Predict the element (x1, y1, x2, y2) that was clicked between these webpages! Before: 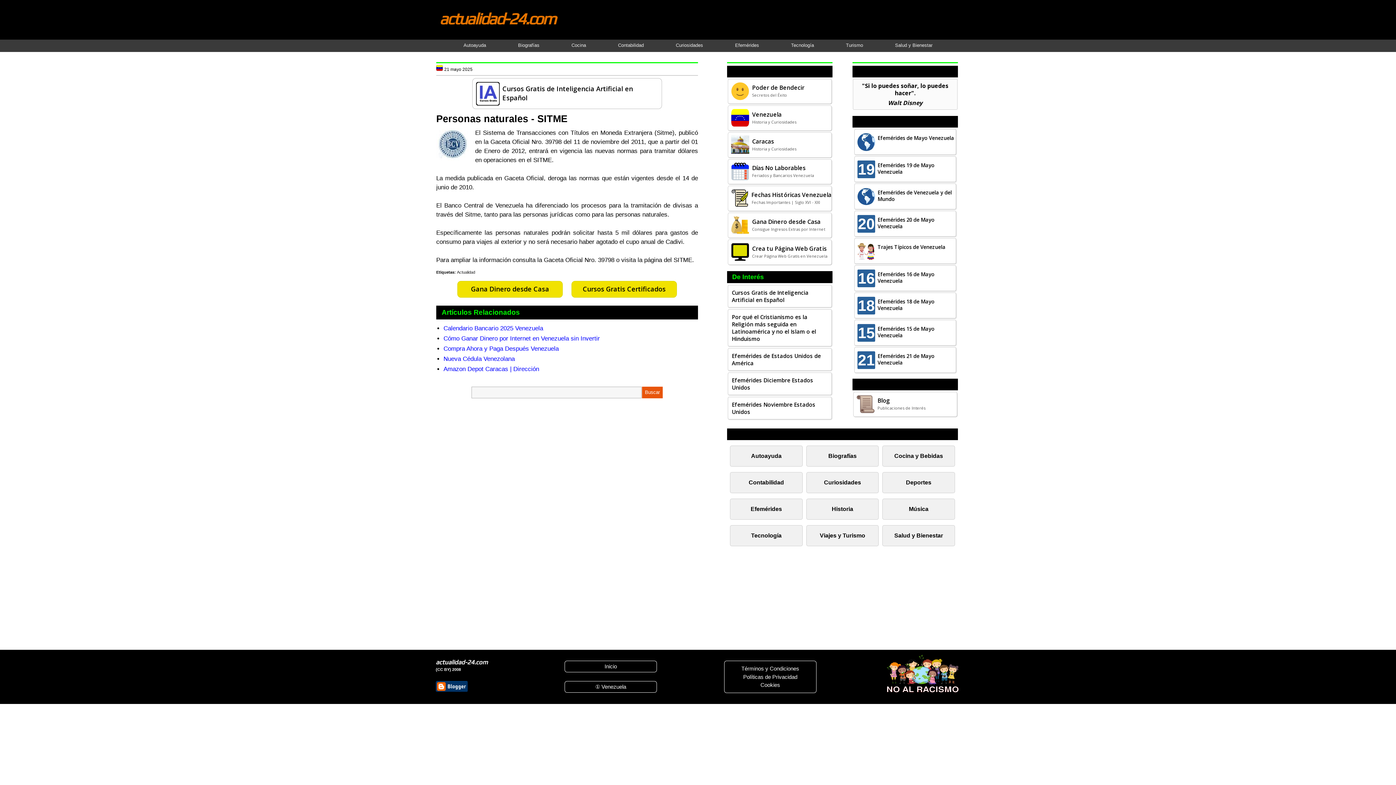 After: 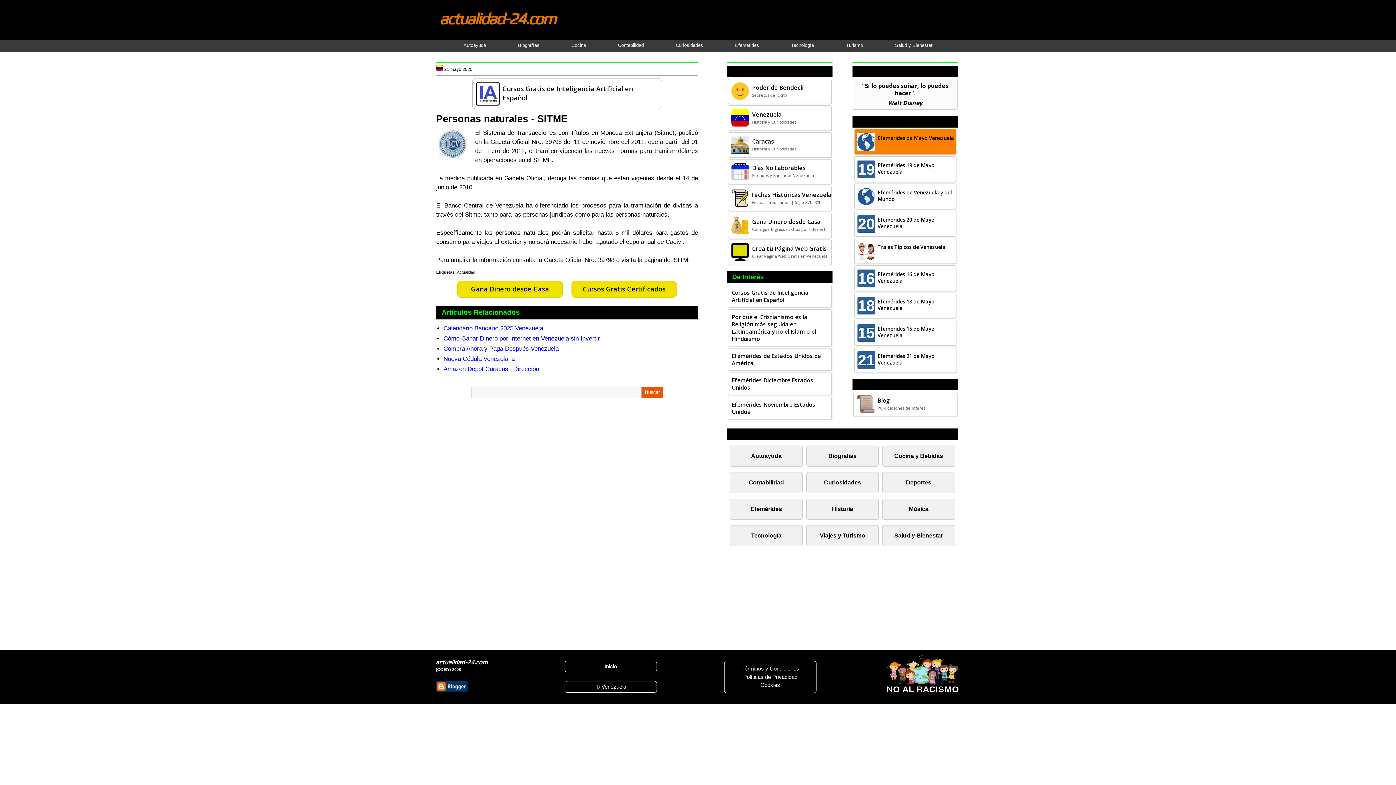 Action: label: Efemérides de Mayo Venezuela bbox: (875, 131, 955, 147)